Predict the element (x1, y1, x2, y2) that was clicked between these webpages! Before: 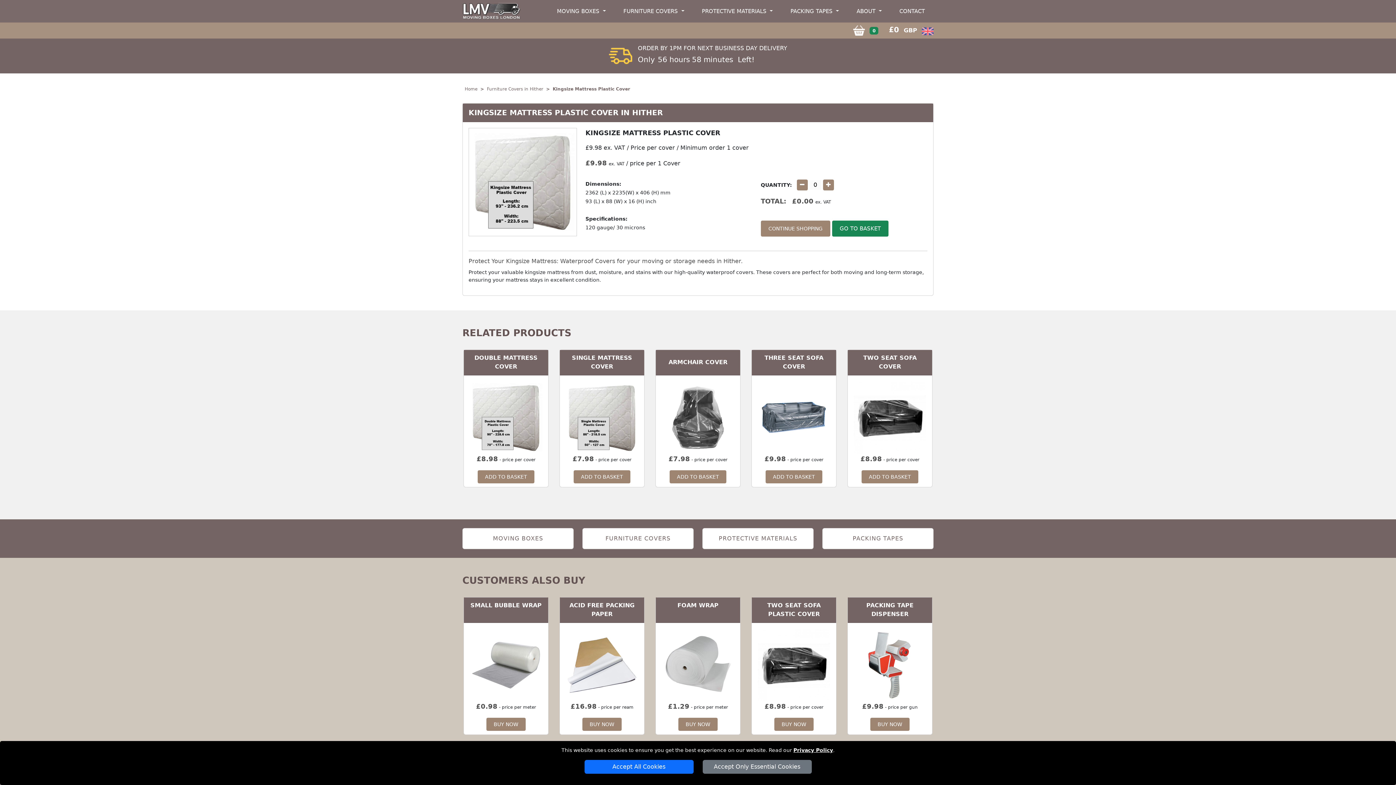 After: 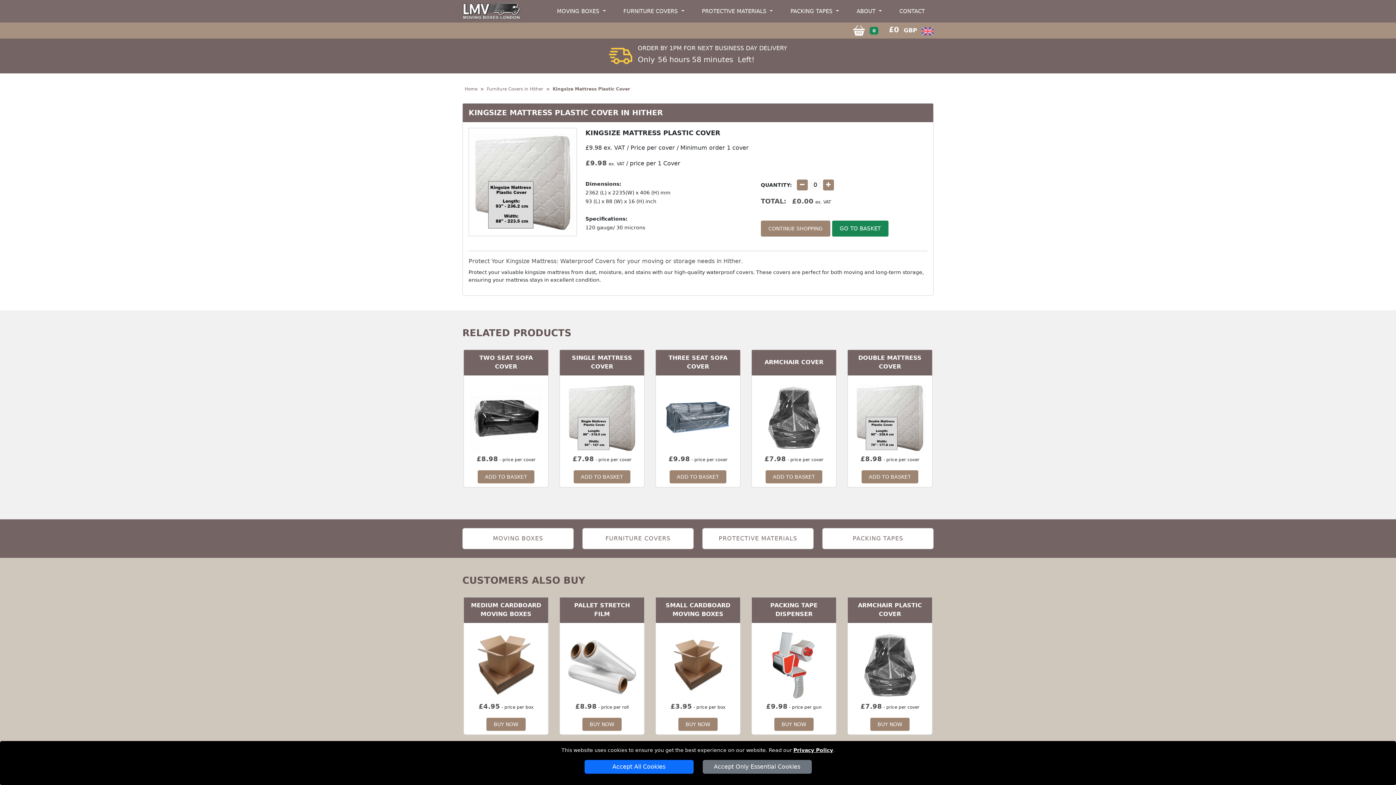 Action: bbox: (468, 108, 662, 117) label: KINGSIZE MATTRESS PLASTIC COVER IN HITHER